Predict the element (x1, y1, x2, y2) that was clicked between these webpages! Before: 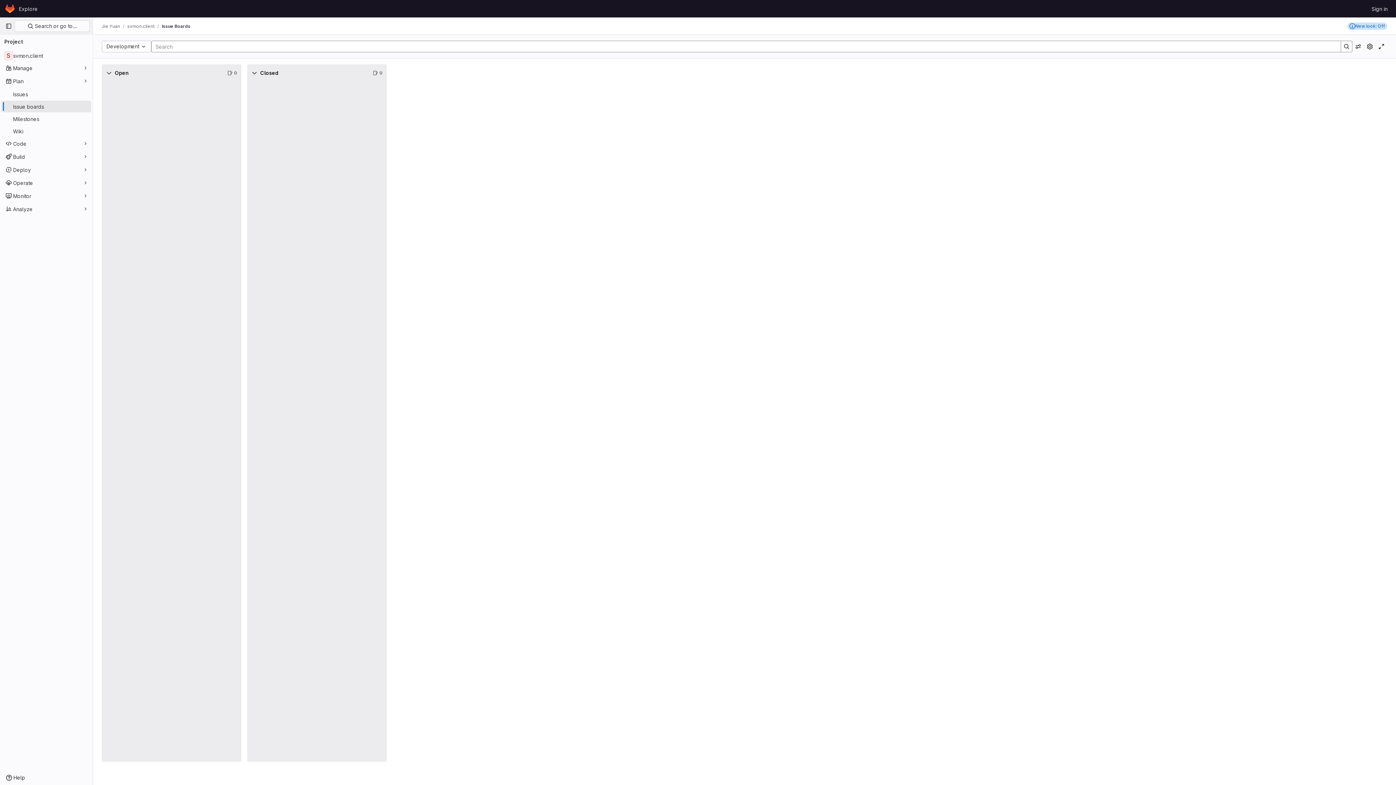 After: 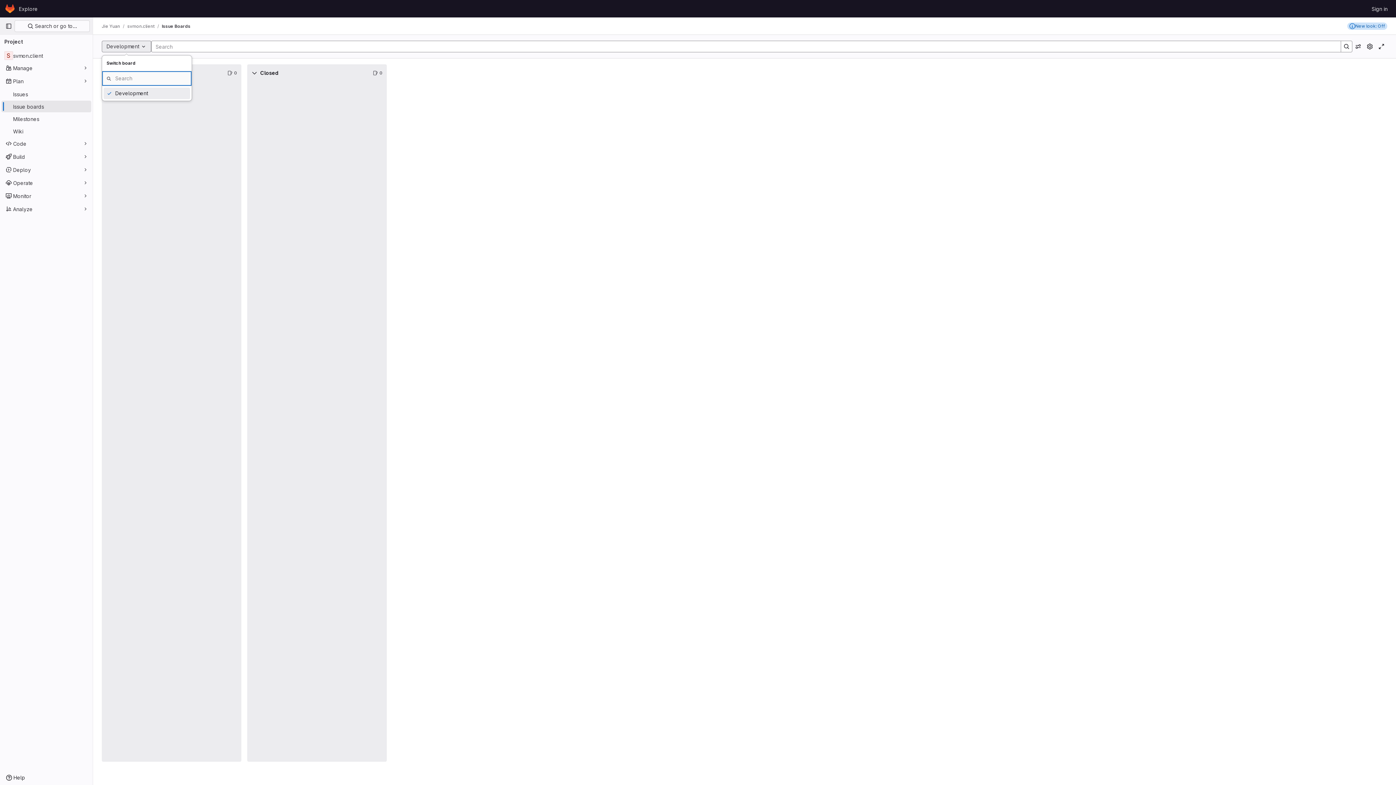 Action: label: Development bbox: (101, 40, 151, 52)